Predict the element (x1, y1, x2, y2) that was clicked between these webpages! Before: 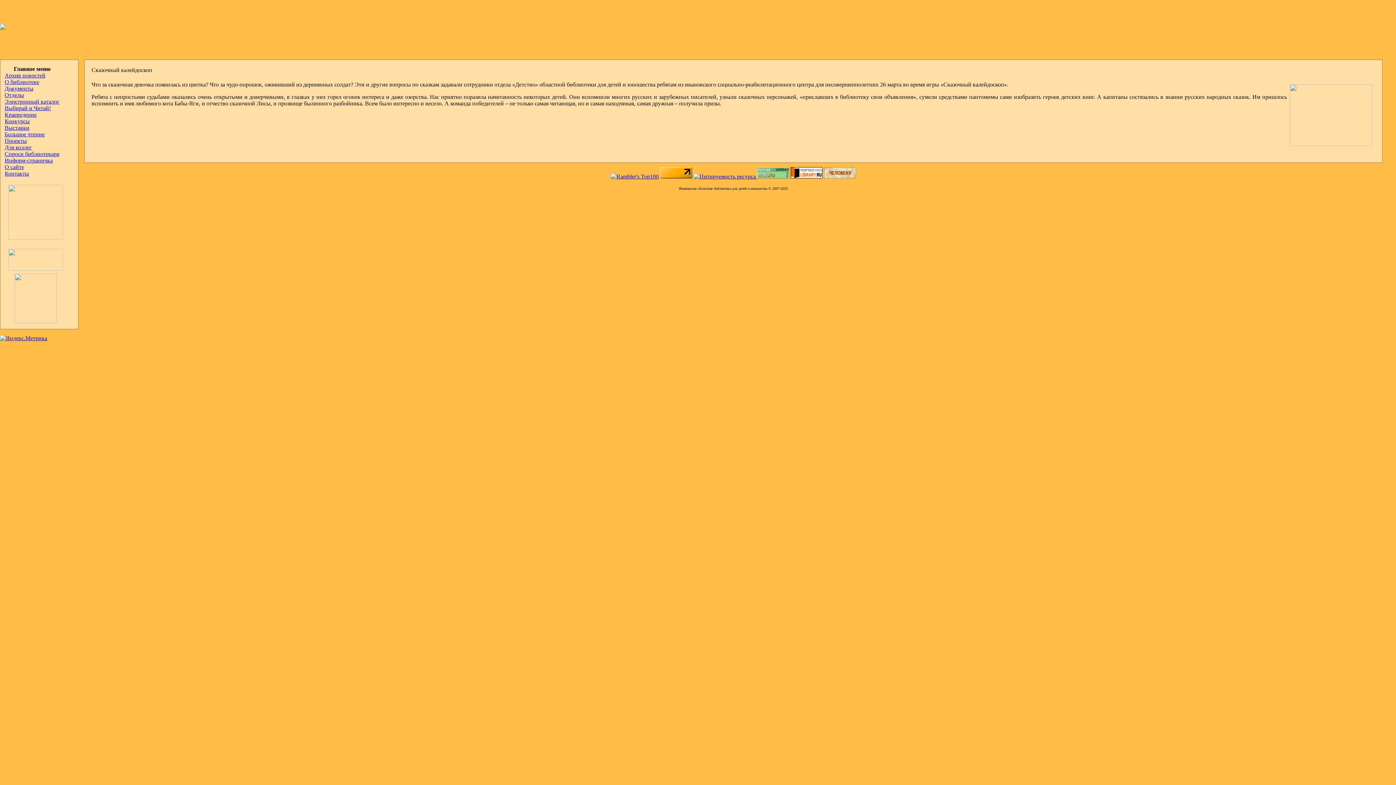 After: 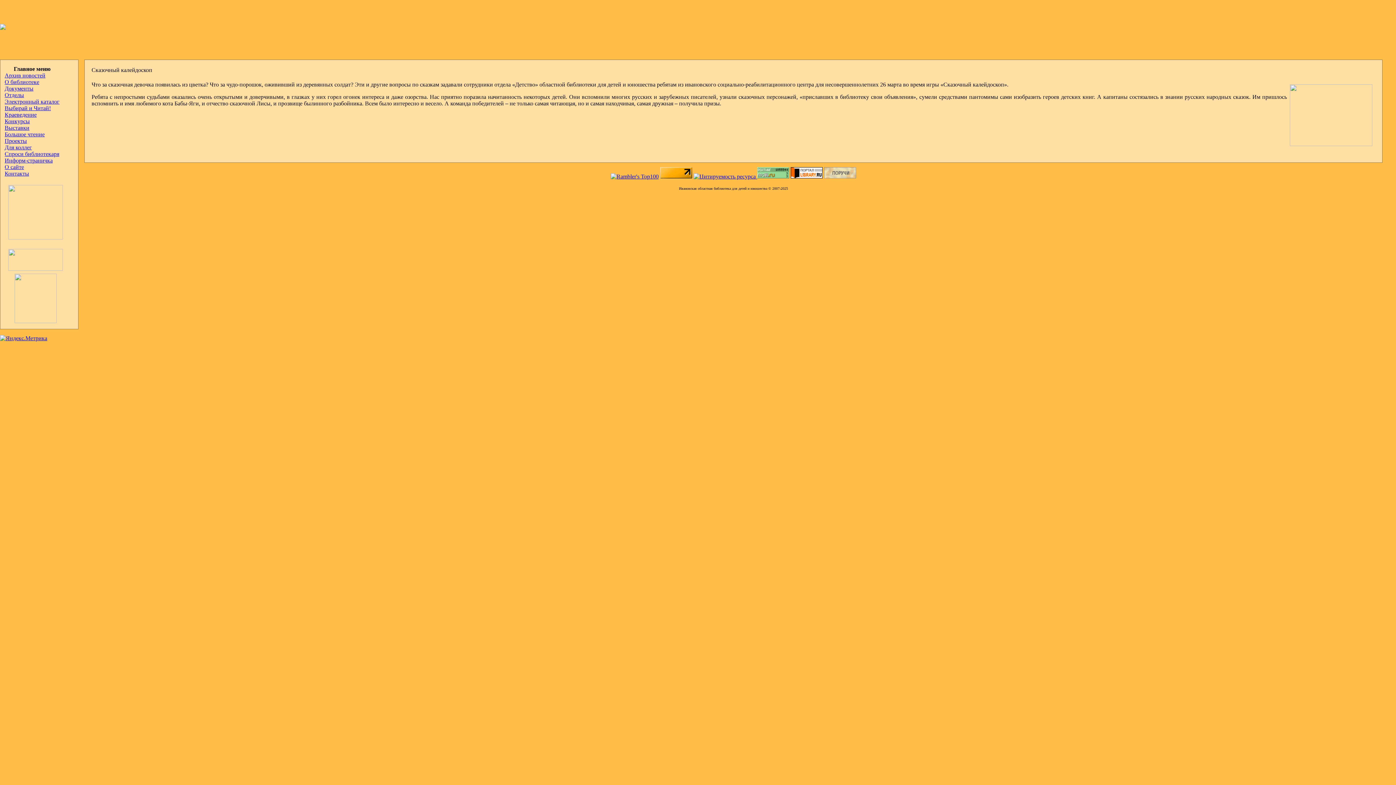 Action: bbox: (4, 265, 62, 272)